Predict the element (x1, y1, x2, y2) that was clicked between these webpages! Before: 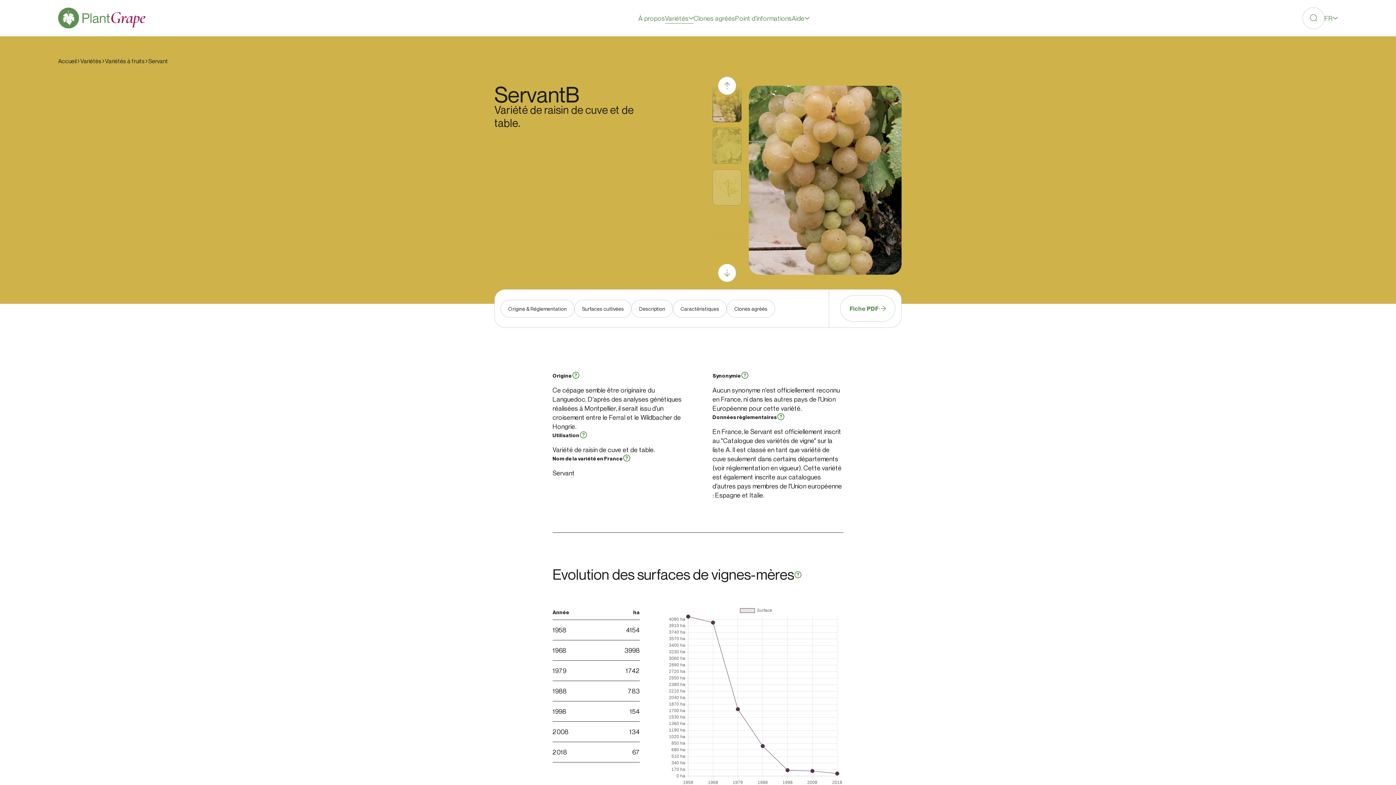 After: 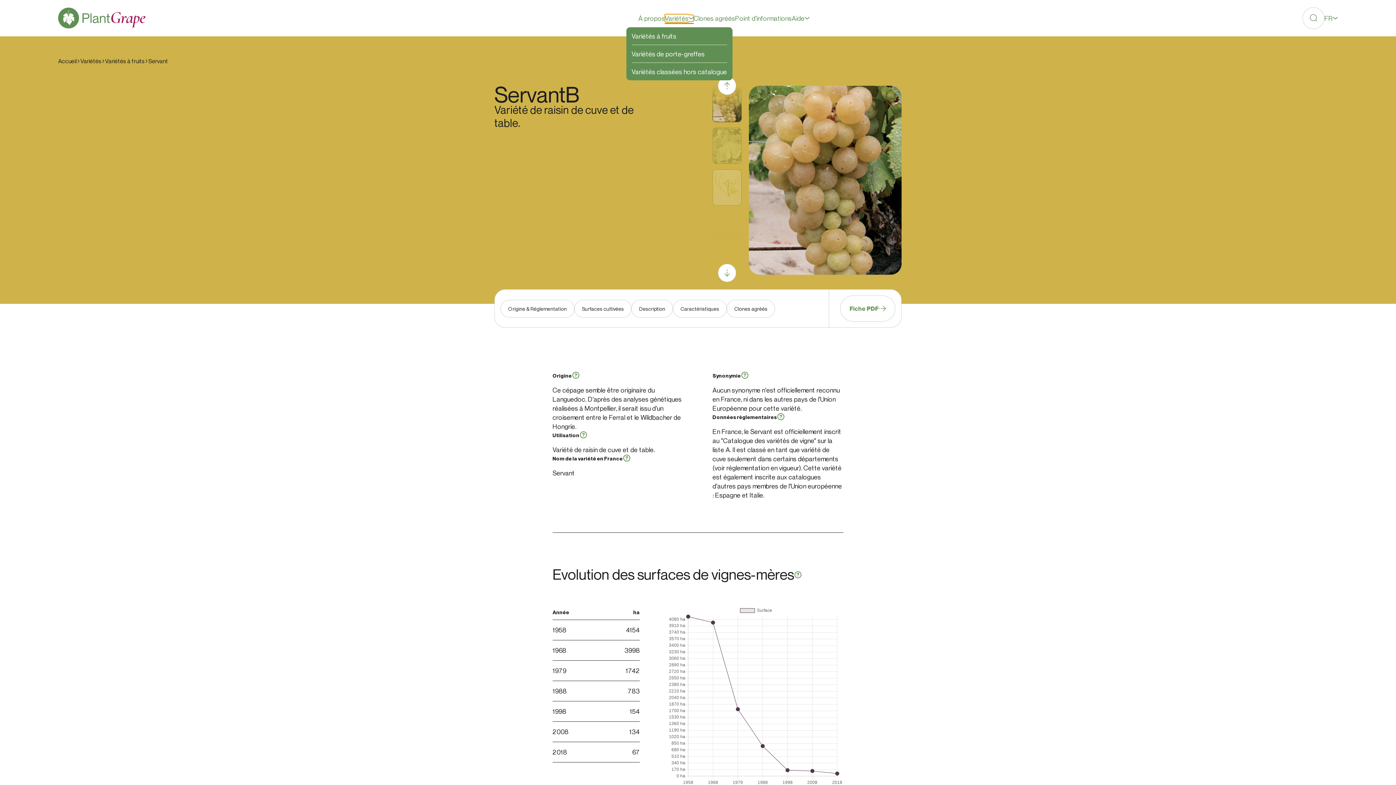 Action: bbox: (665, 14, 693, 21) label: Variétés